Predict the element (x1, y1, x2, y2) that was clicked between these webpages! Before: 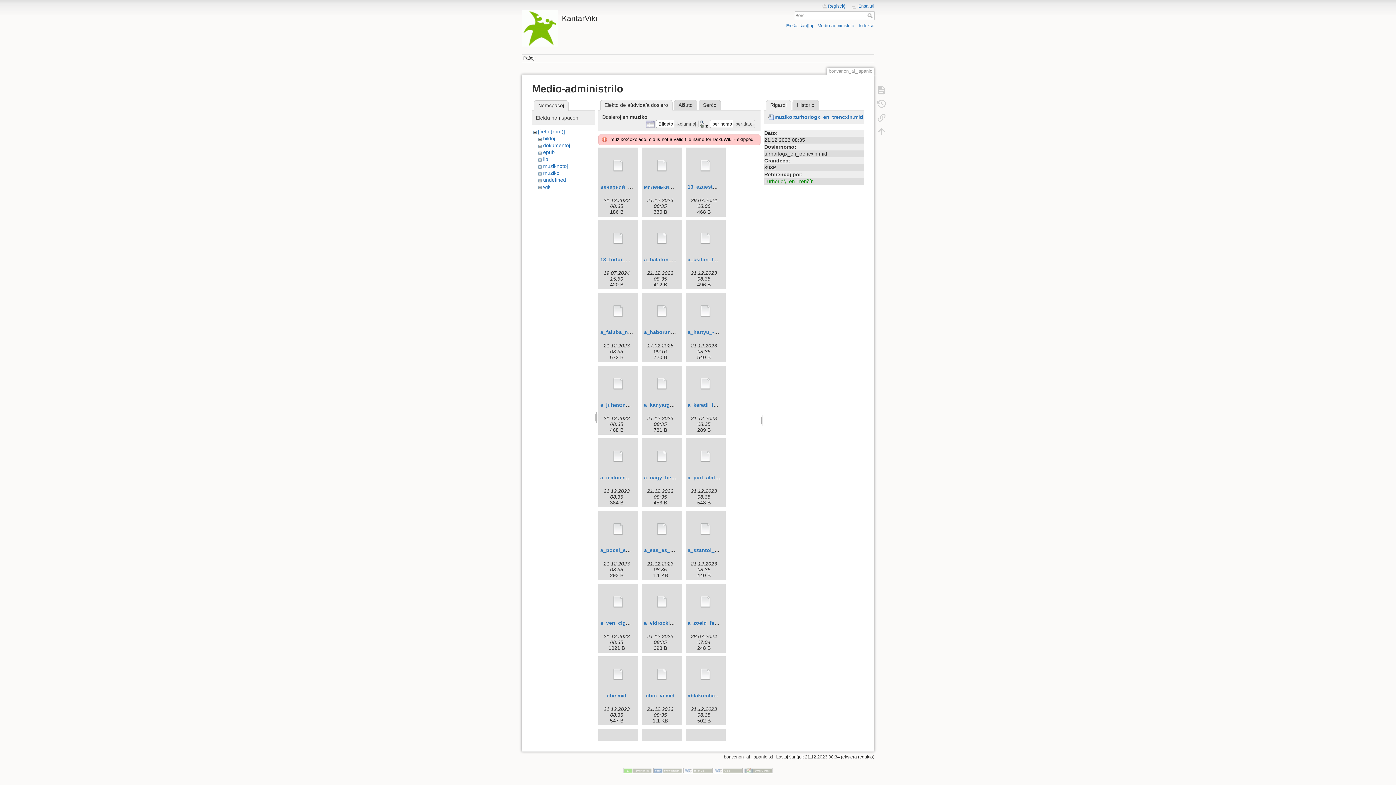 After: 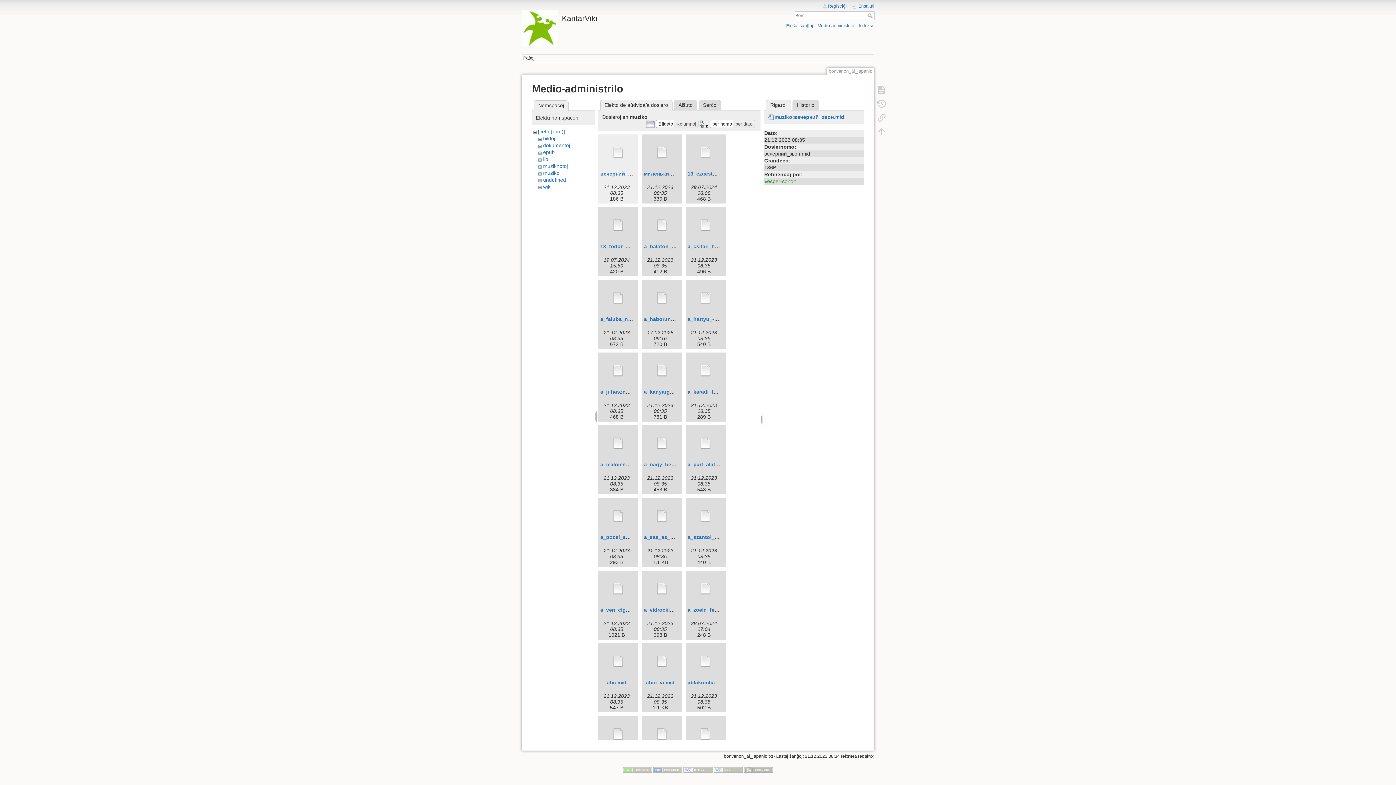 Action: bbox: (600, 183, 650, 189) label: вечерний_звон.mid